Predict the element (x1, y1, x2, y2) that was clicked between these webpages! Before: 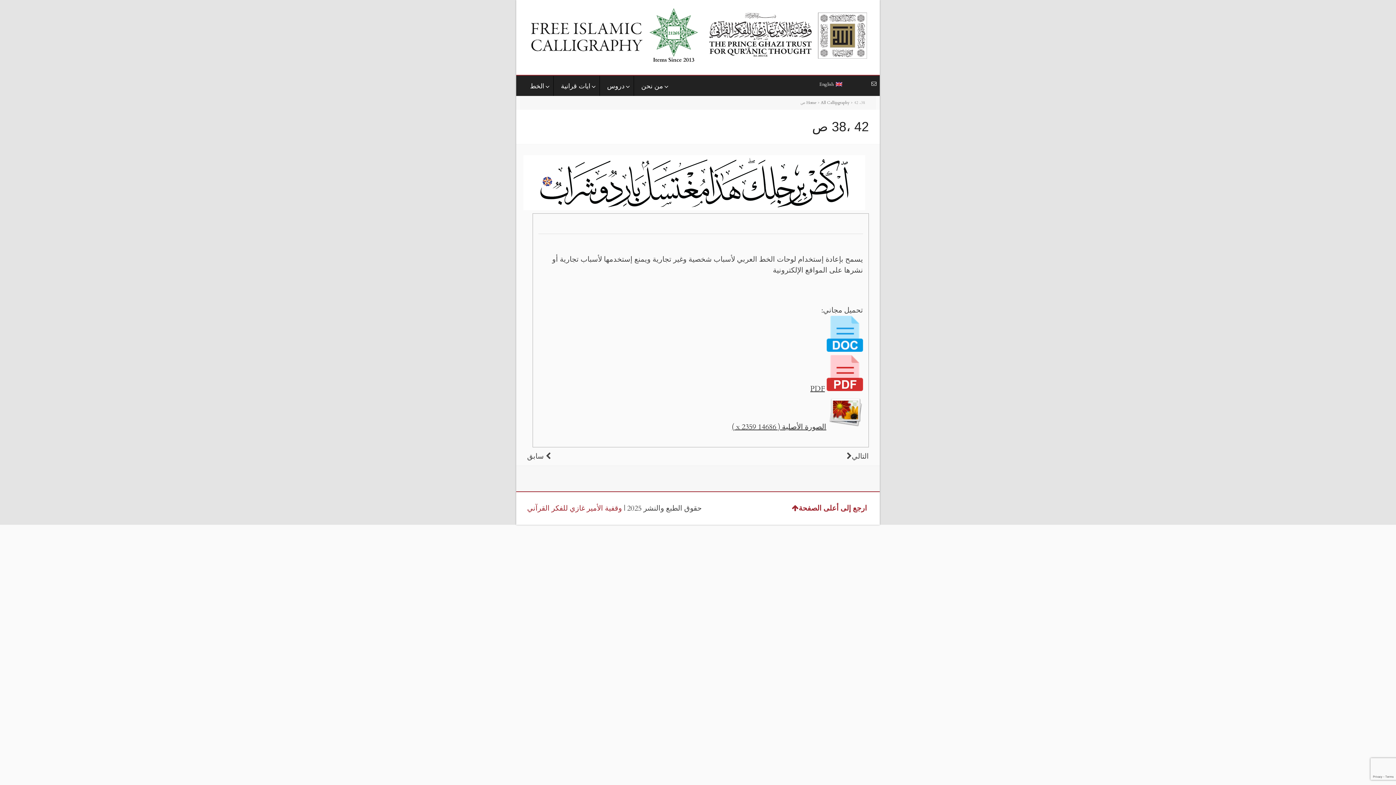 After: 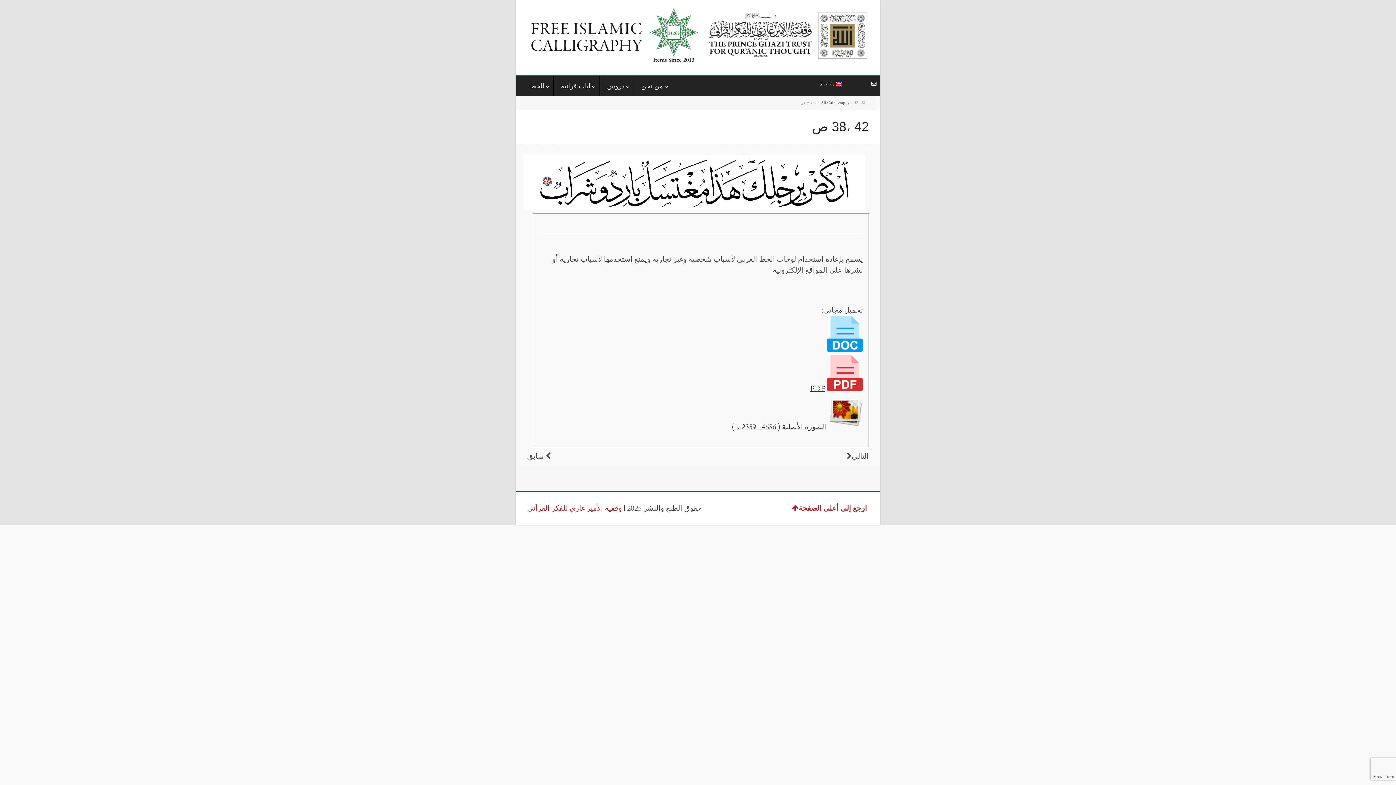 Action: bbox: (828, 422, 863, 431)